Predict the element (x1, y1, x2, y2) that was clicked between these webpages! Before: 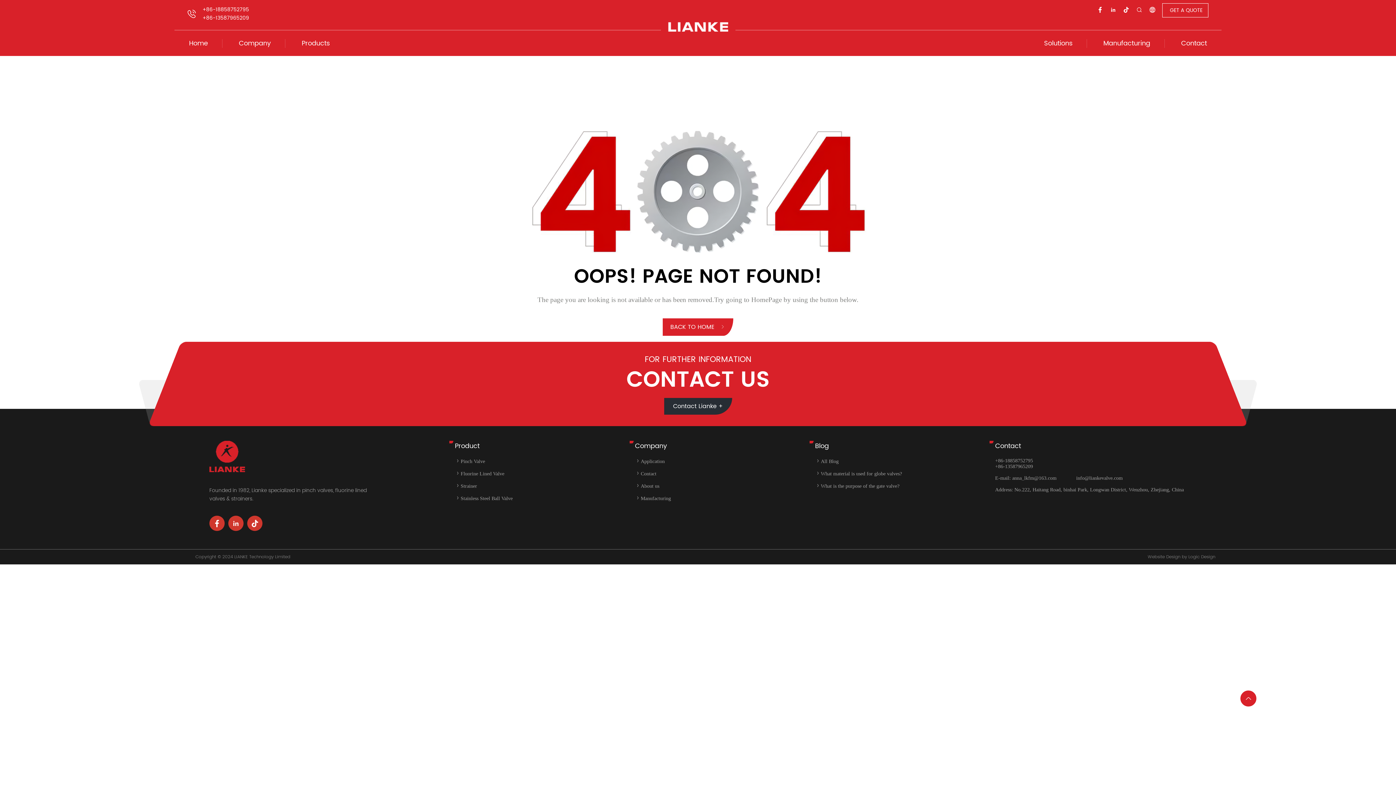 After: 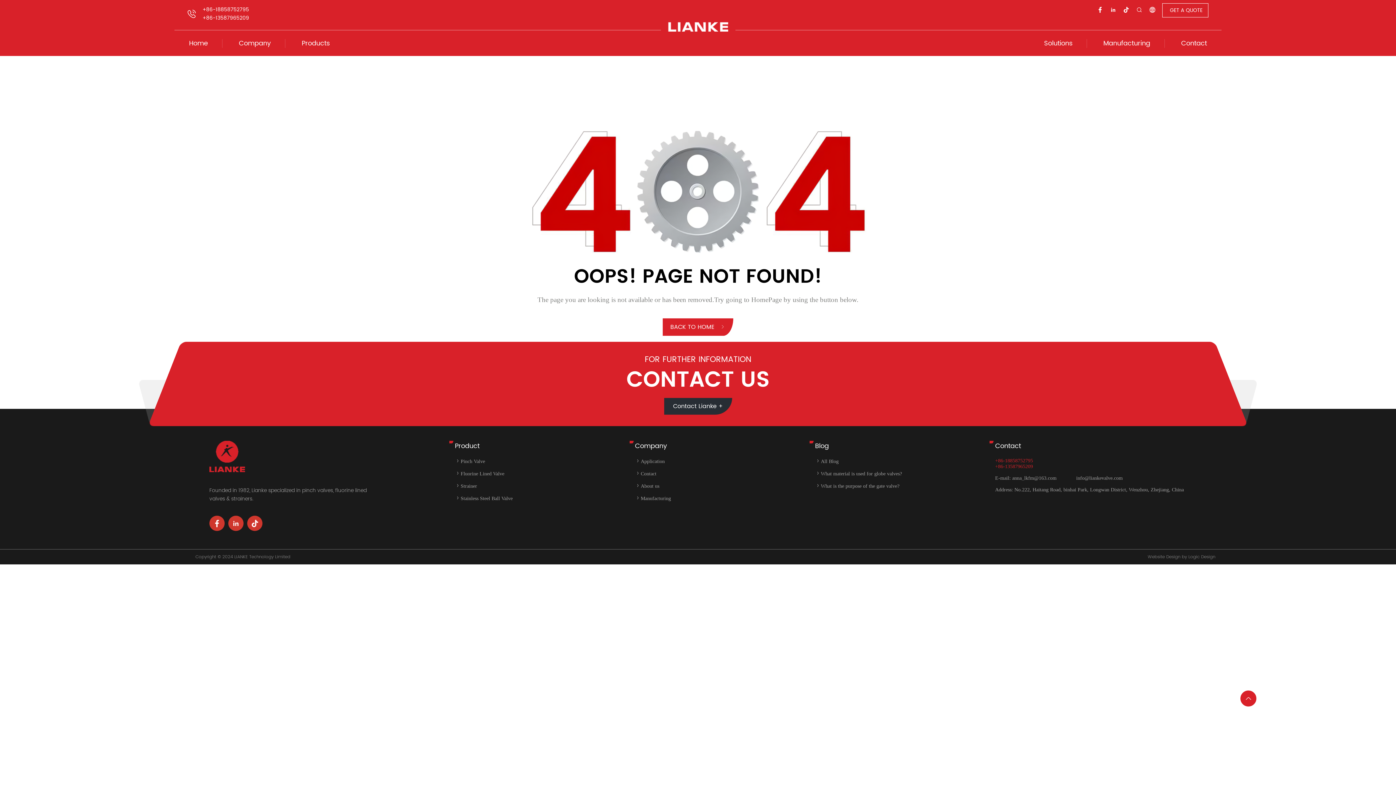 Action: bbox: (995, 458, 1033, 469) label: +86-18858752795
+86-13587965209